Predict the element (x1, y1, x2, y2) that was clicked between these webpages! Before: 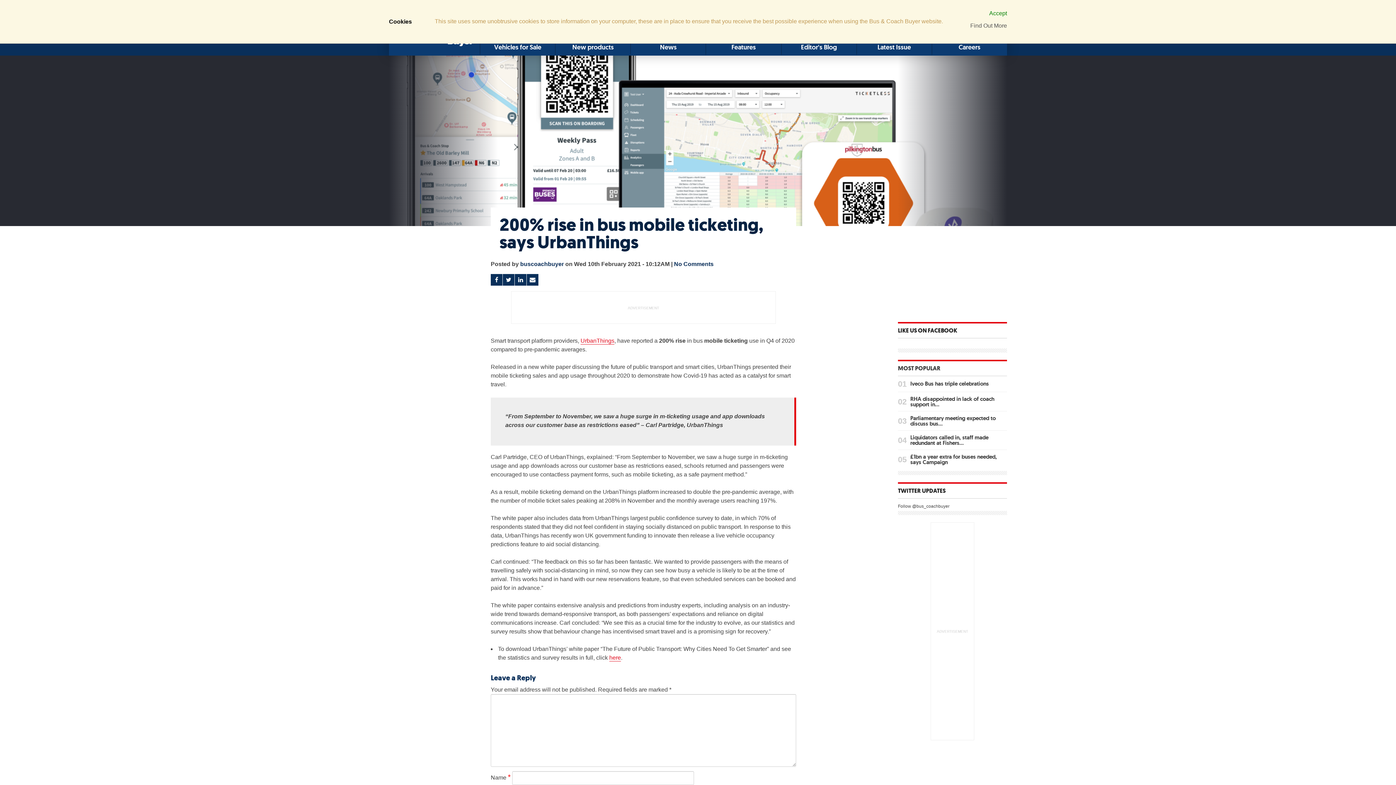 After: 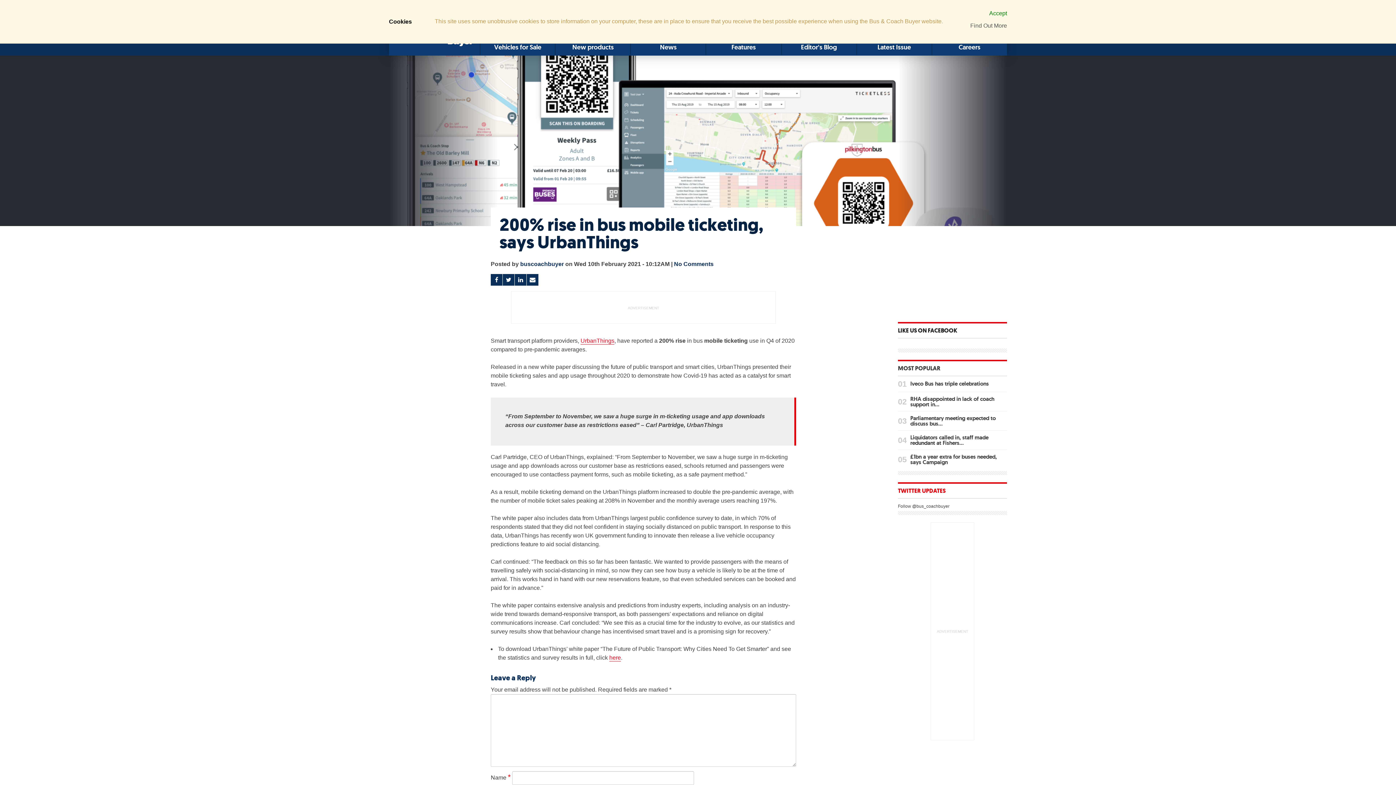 Action: label: TWITTER UPDATES bbox: (898, 487, 945, 494)